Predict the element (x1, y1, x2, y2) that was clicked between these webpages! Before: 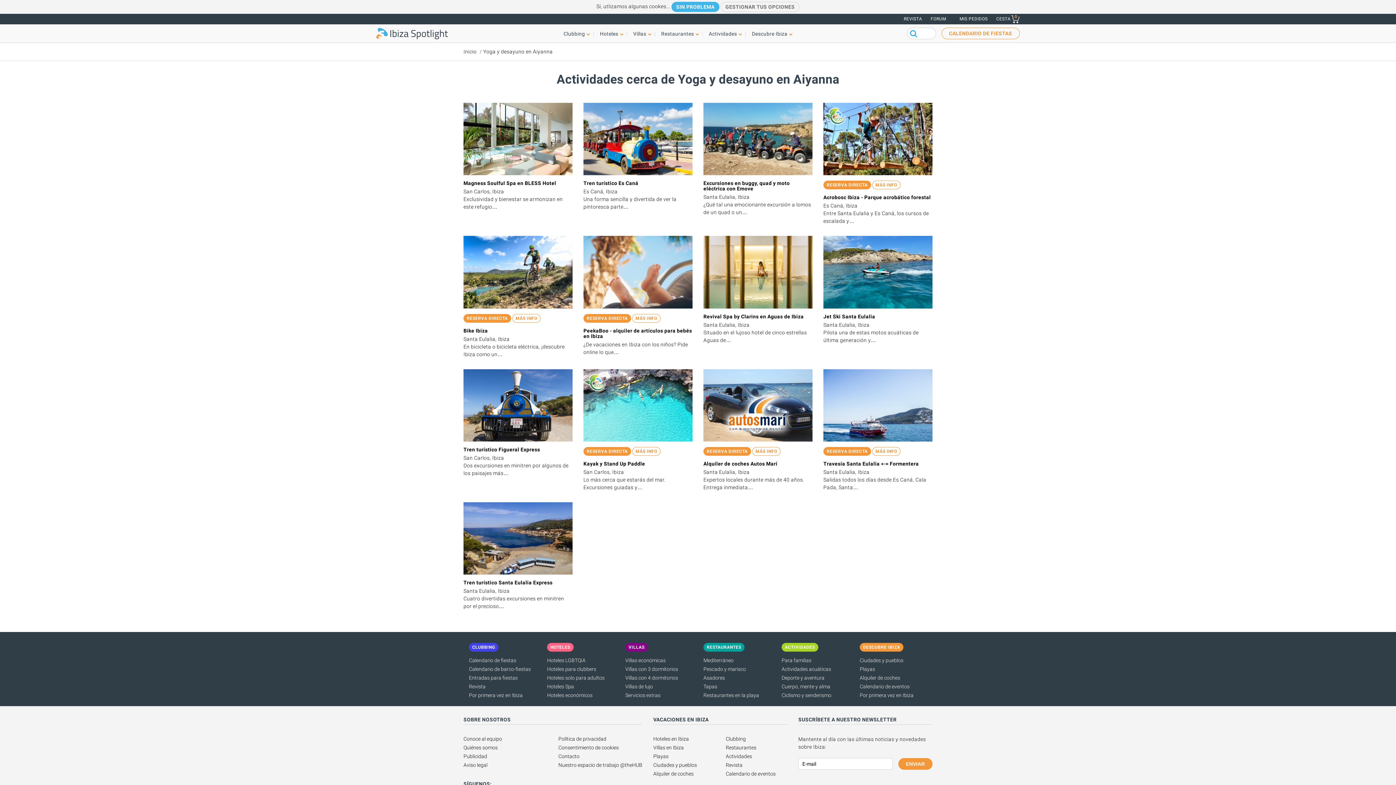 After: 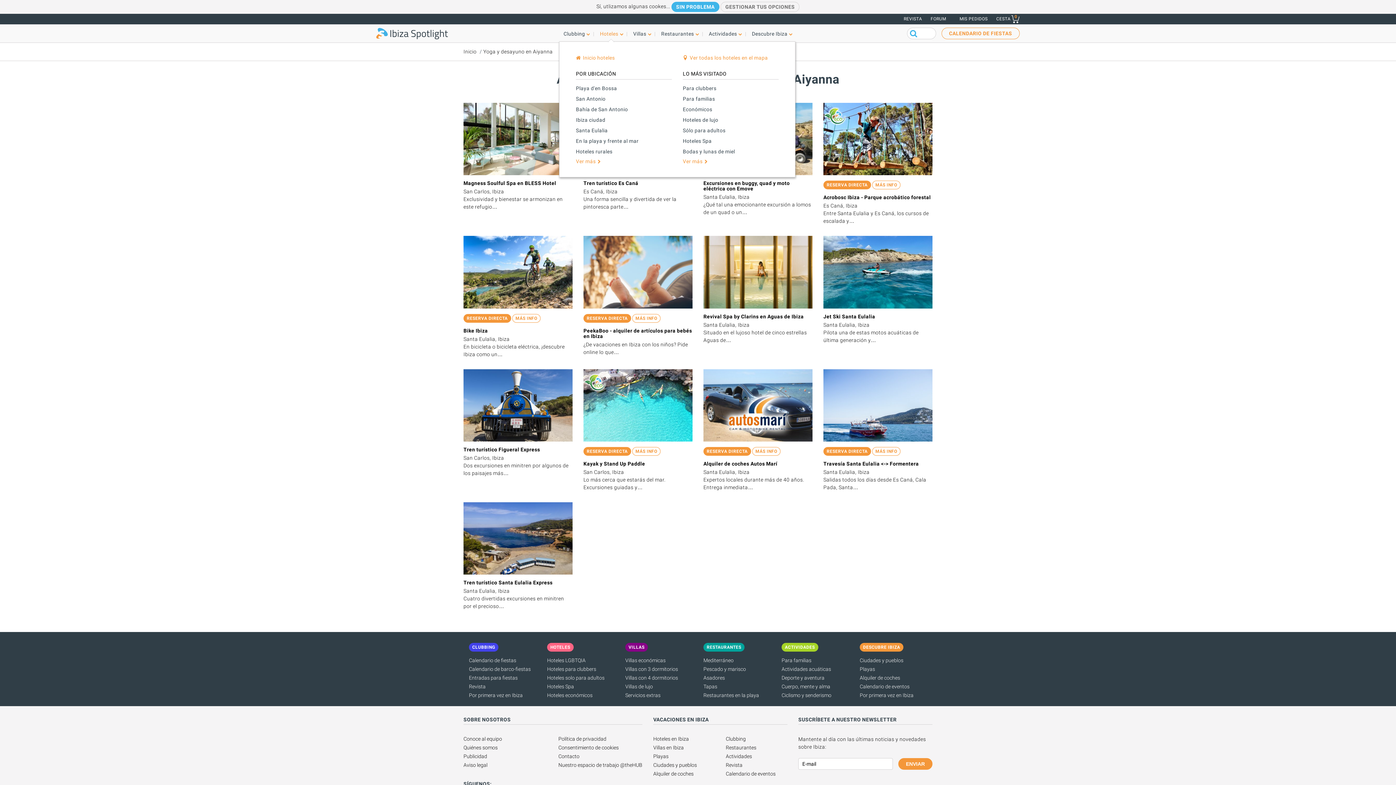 Action: bbox: (595, 27, 626, 39) label: Hoteles